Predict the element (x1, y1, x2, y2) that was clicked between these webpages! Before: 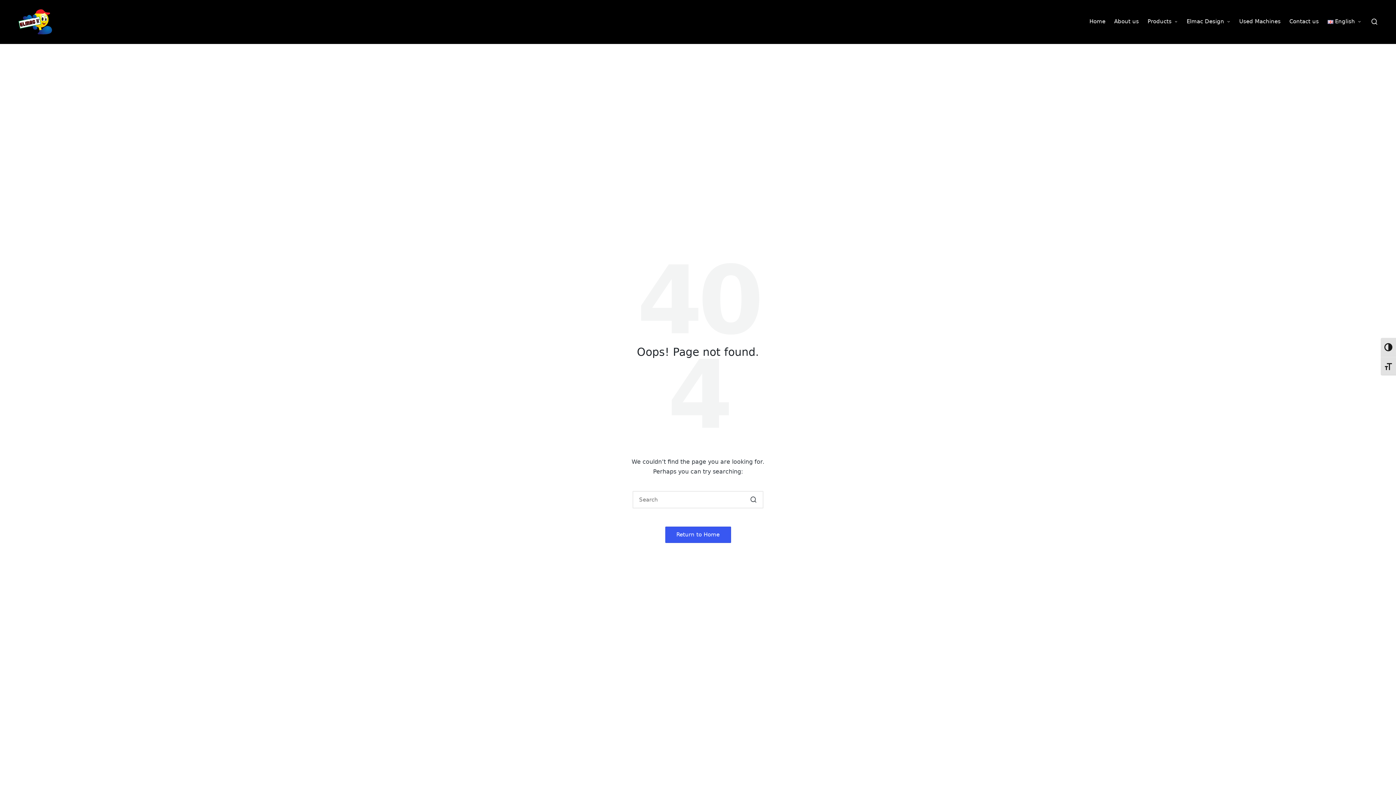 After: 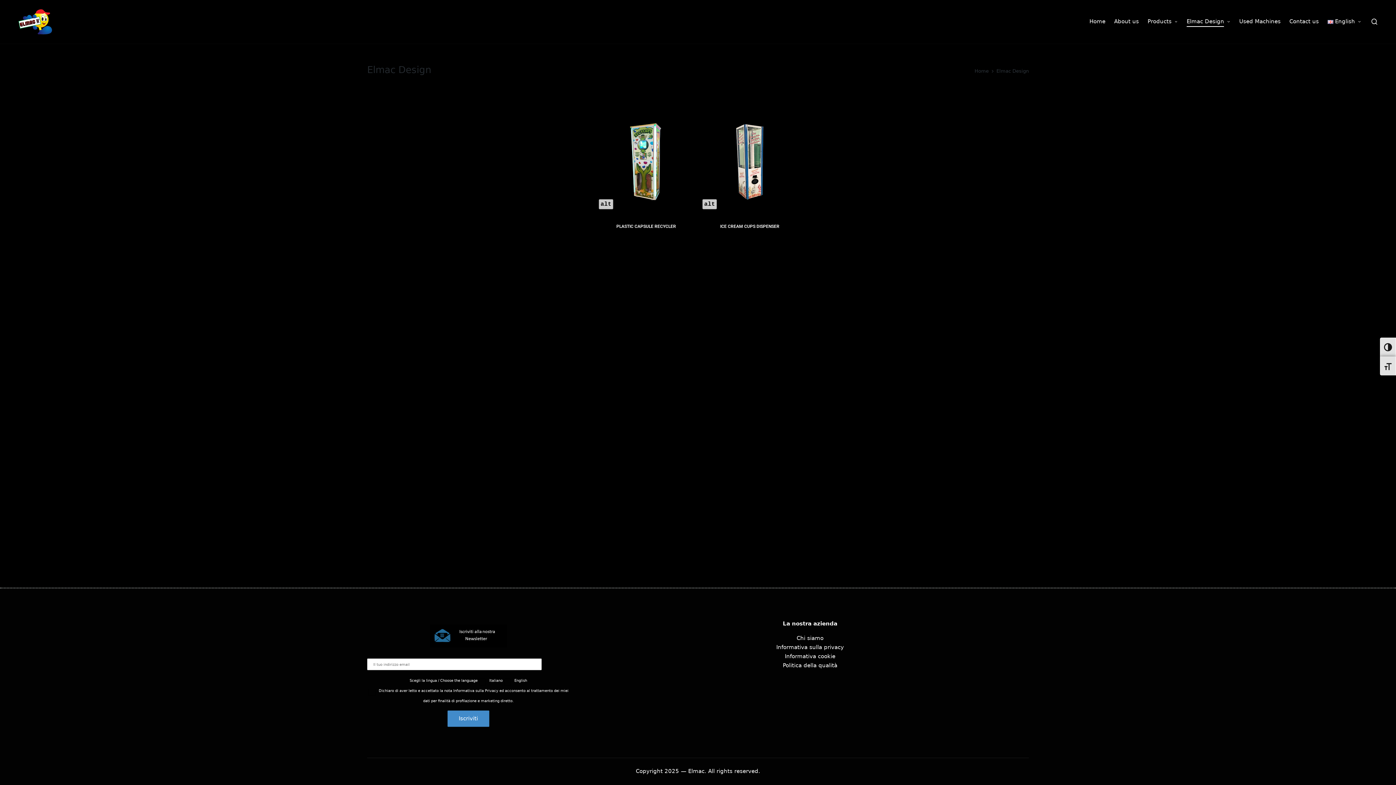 Action: bbox: (1186, 16, 1230, 27) label: Elmac Design